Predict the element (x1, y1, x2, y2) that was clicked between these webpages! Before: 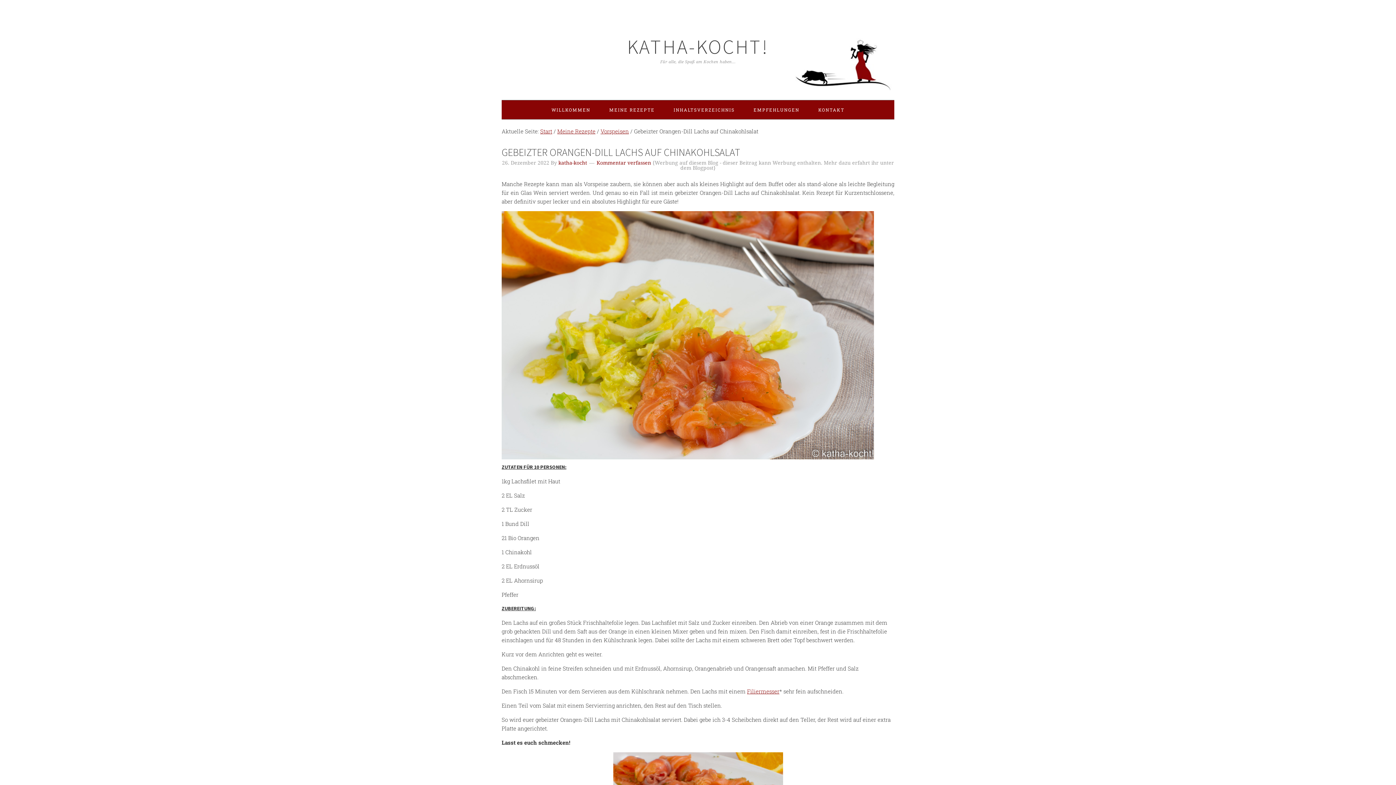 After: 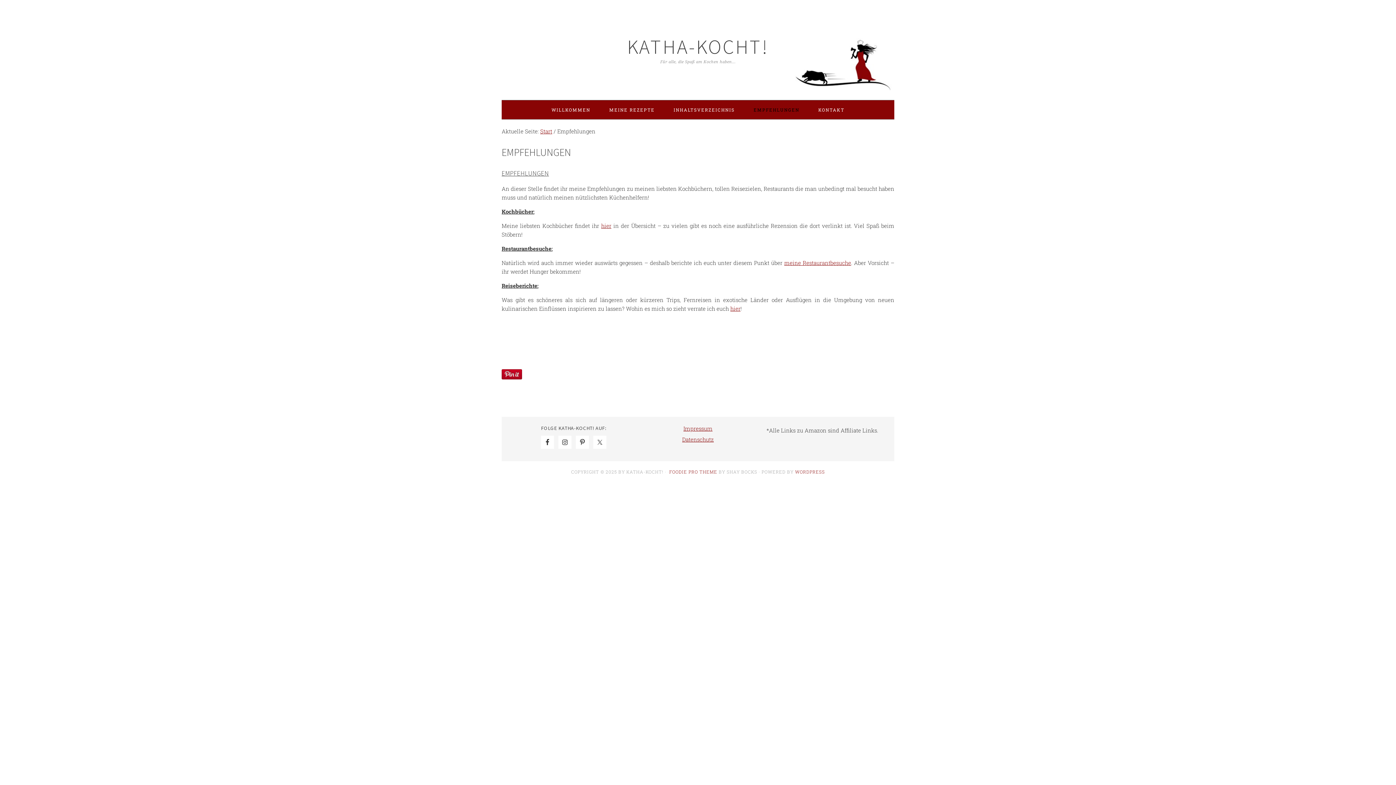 Action: bbox: (744, 100, 808, 119) label: EMPFEHLUNGEN